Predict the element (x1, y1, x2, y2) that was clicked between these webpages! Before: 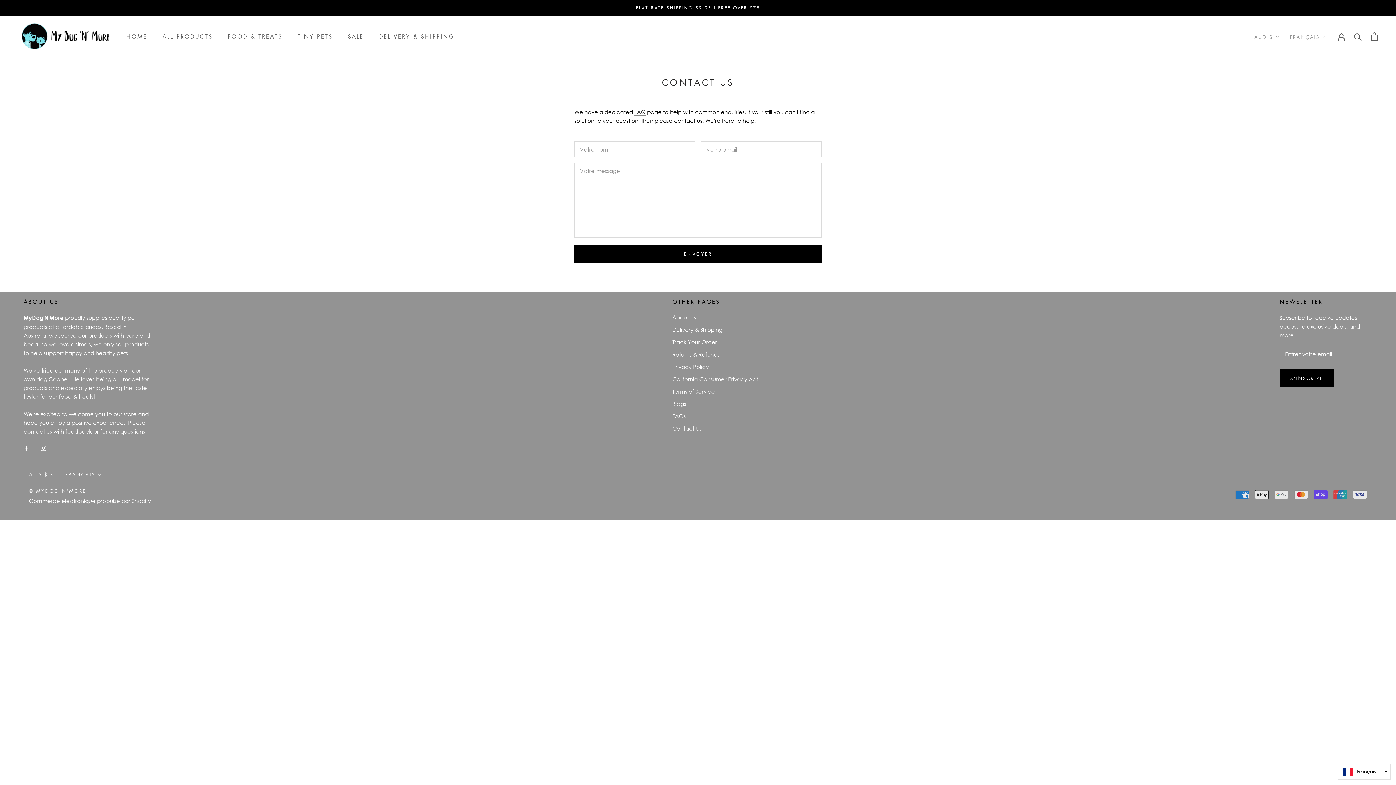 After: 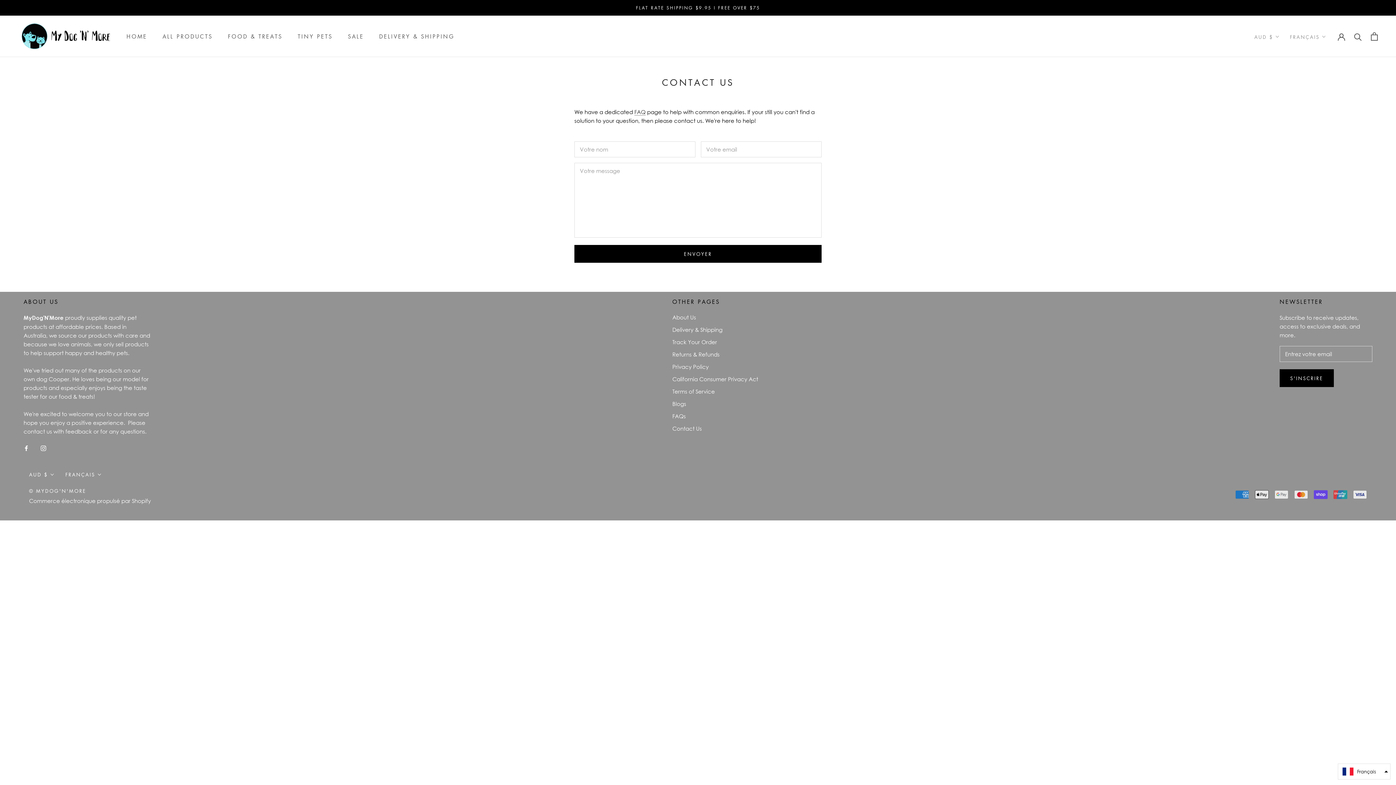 Action: bbox: (672, 424, 758, 432) label: Contact Us